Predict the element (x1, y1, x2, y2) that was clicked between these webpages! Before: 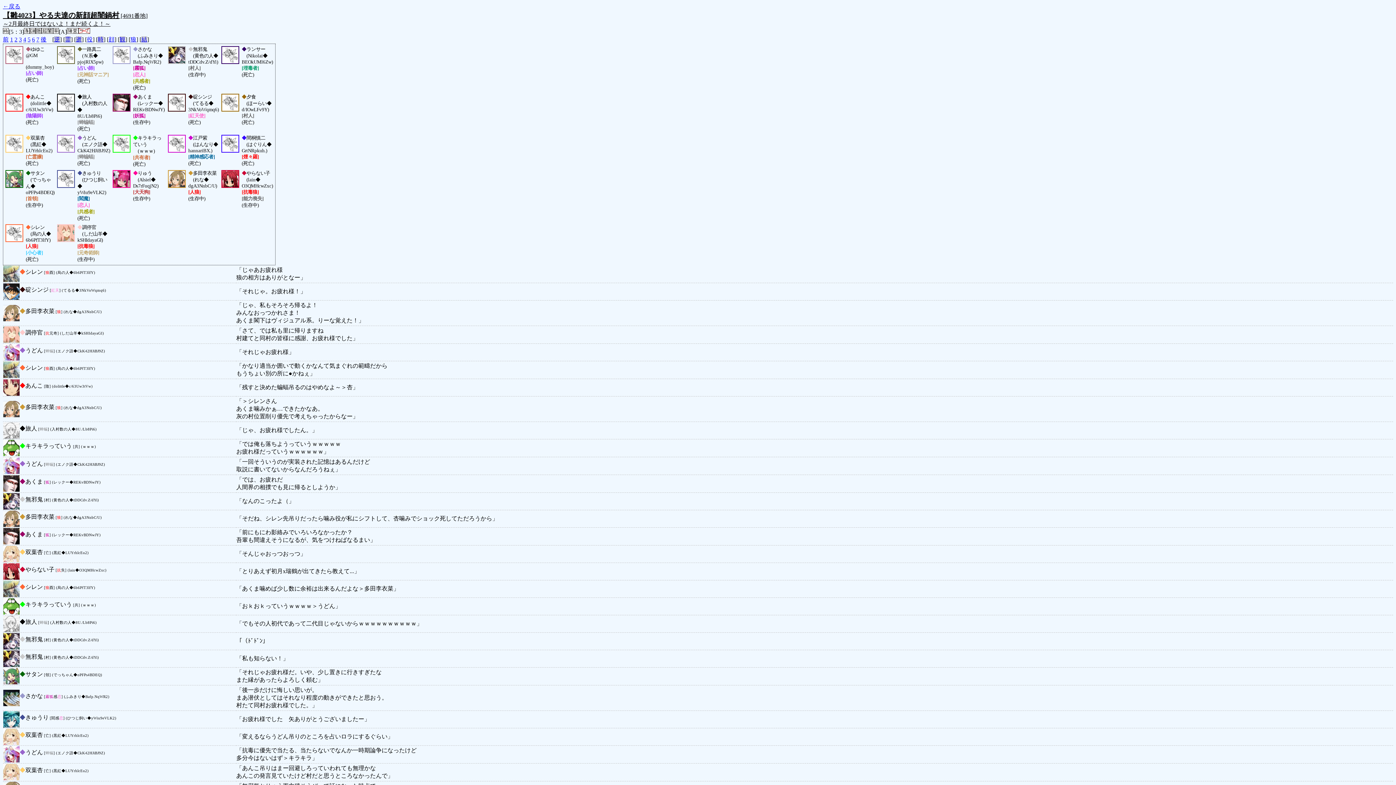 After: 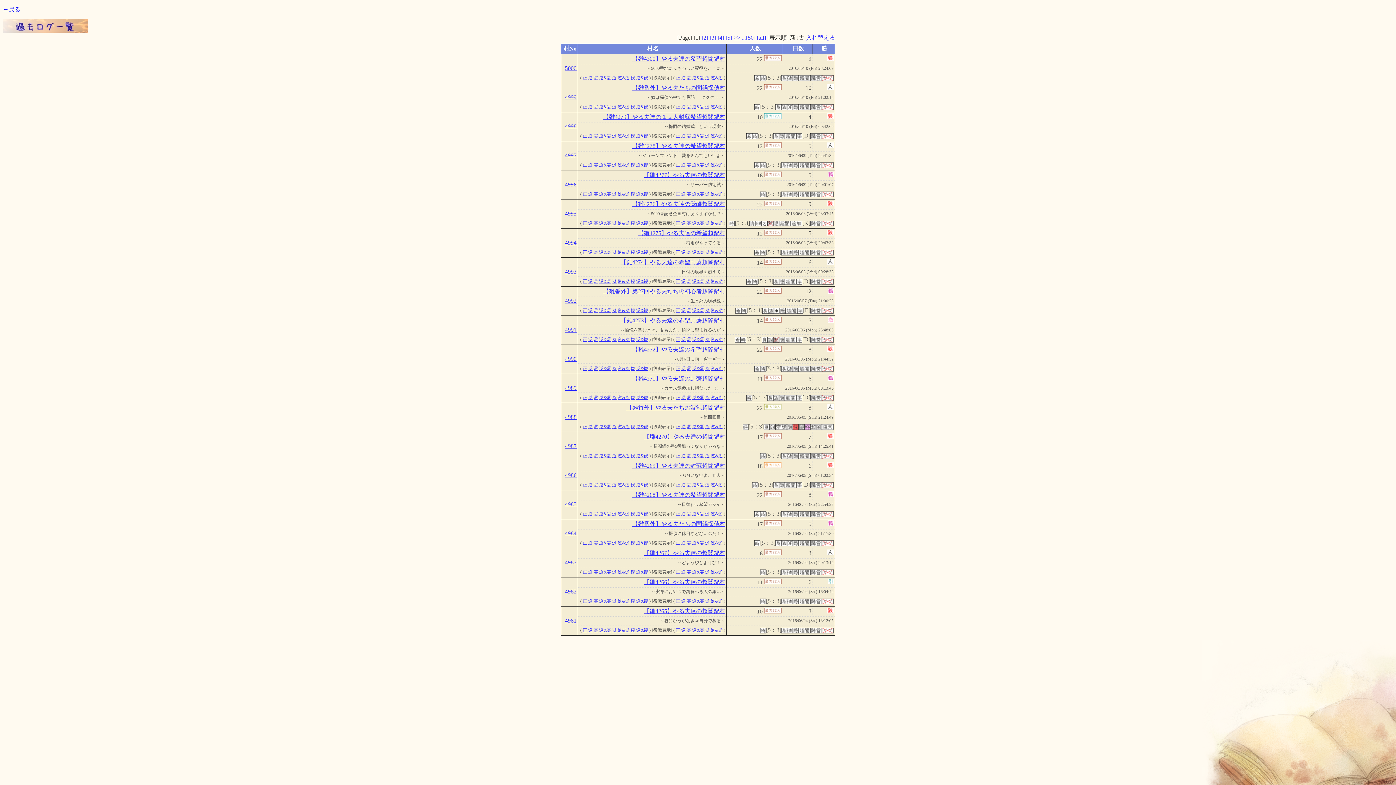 Action: bbox: (2, 3, 20, 9) label: ←戻る